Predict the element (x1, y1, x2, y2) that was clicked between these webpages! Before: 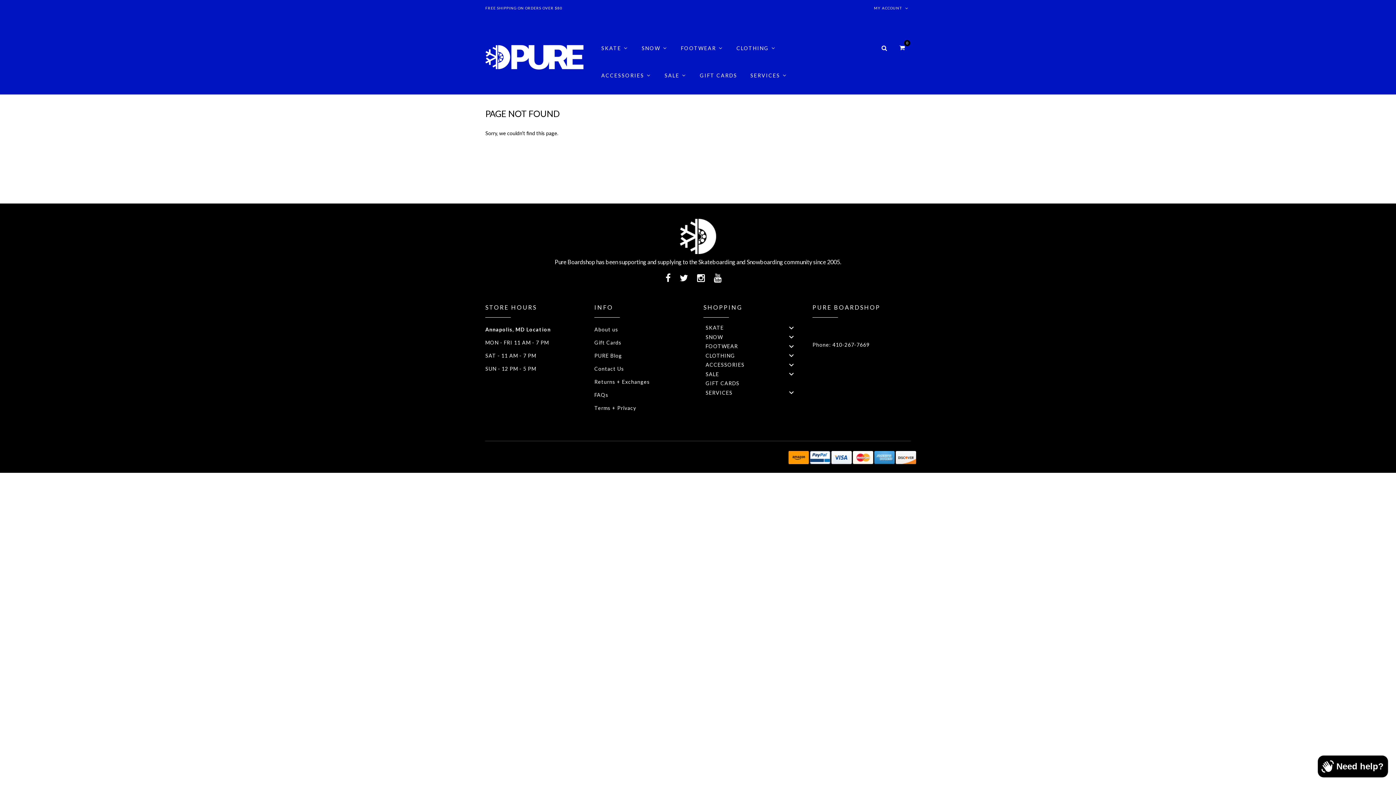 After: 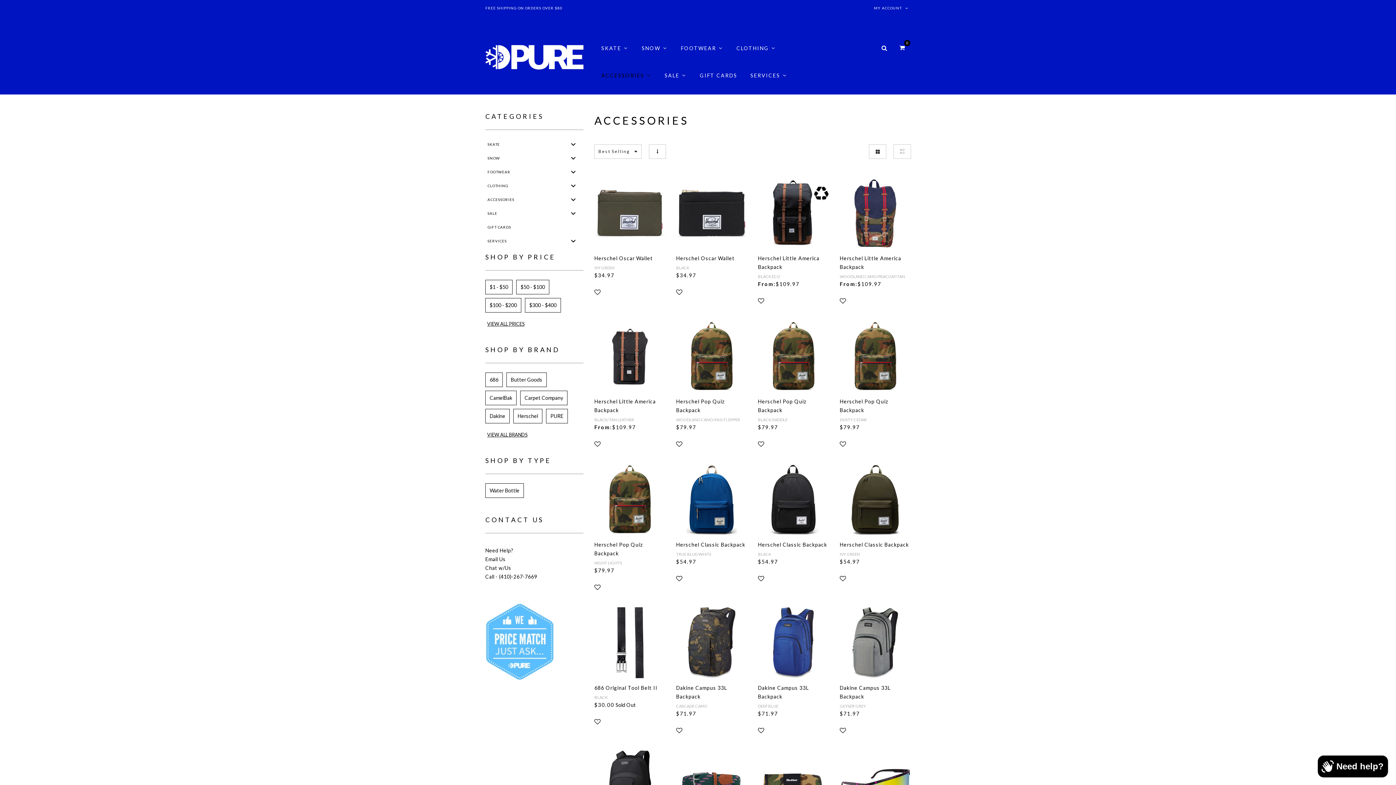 Action: bbox: (703, 360, 801, 369) label: ACCESSORIES